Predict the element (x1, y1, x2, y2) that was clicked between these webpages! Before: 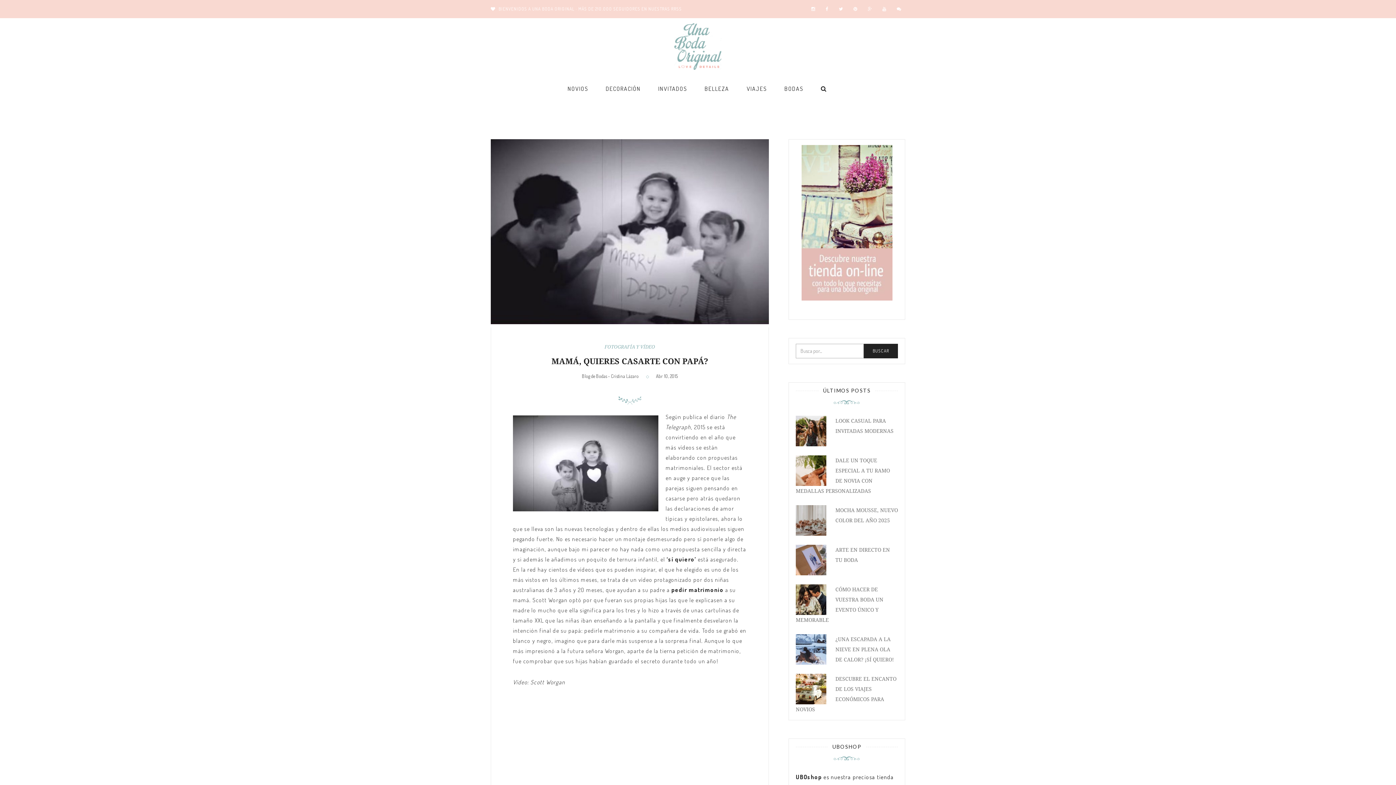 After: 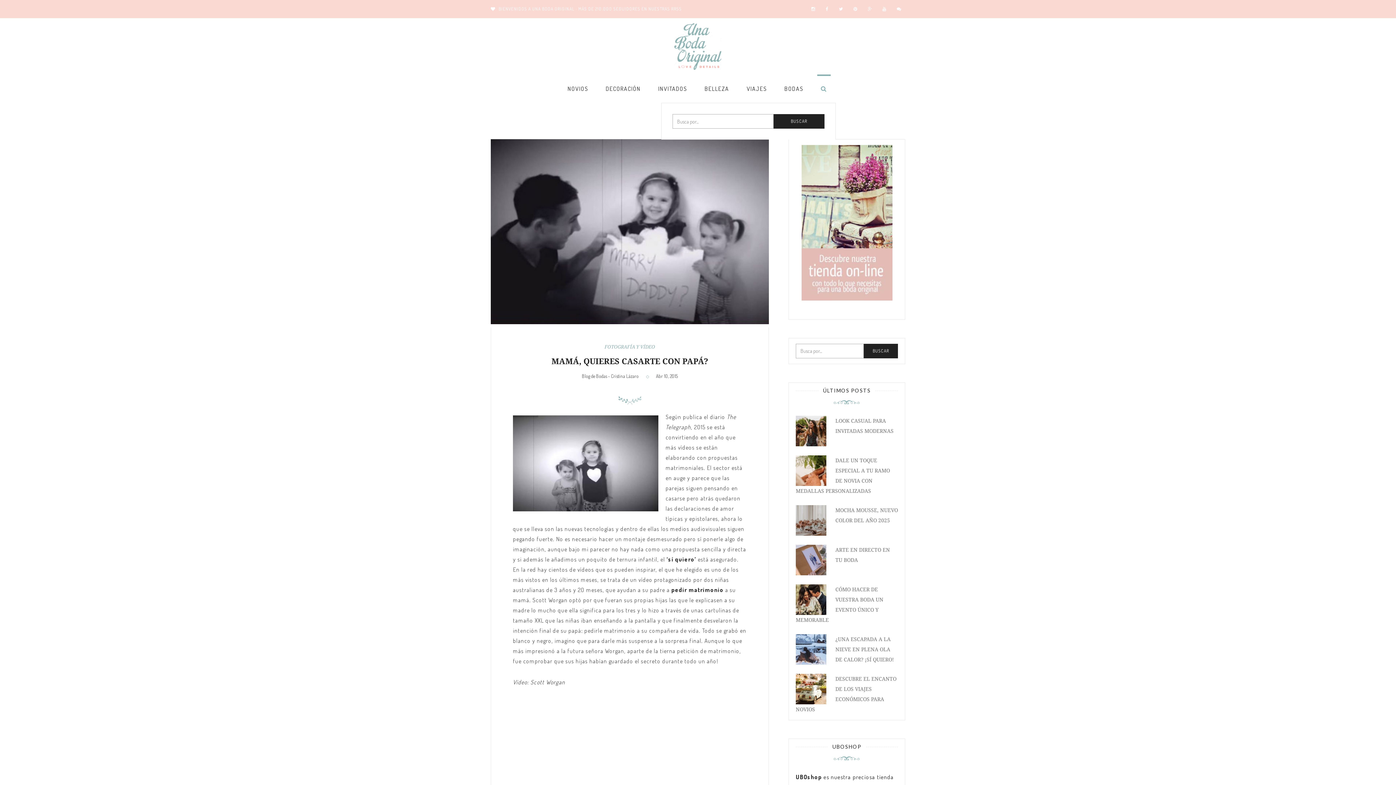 Action: bbox: (817, 74, 830, 102)